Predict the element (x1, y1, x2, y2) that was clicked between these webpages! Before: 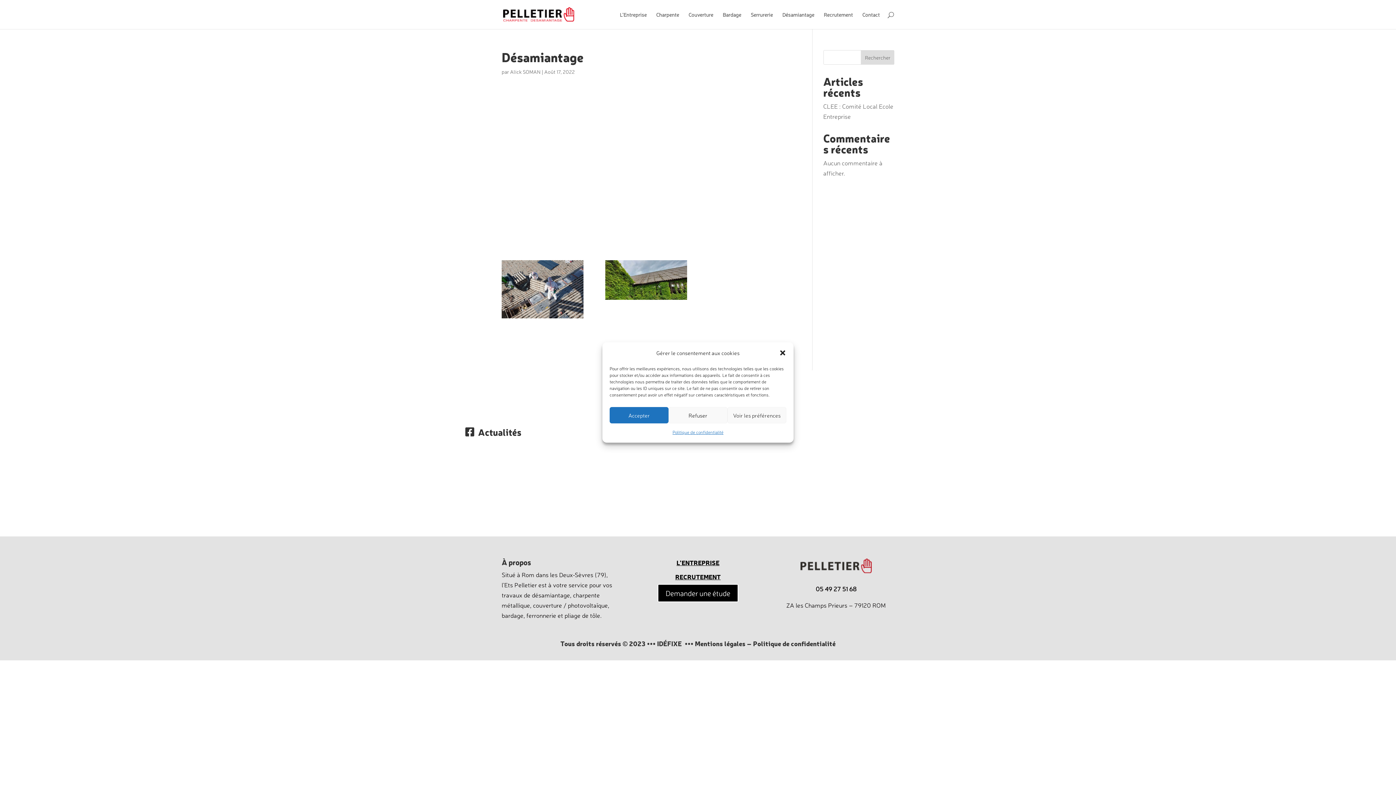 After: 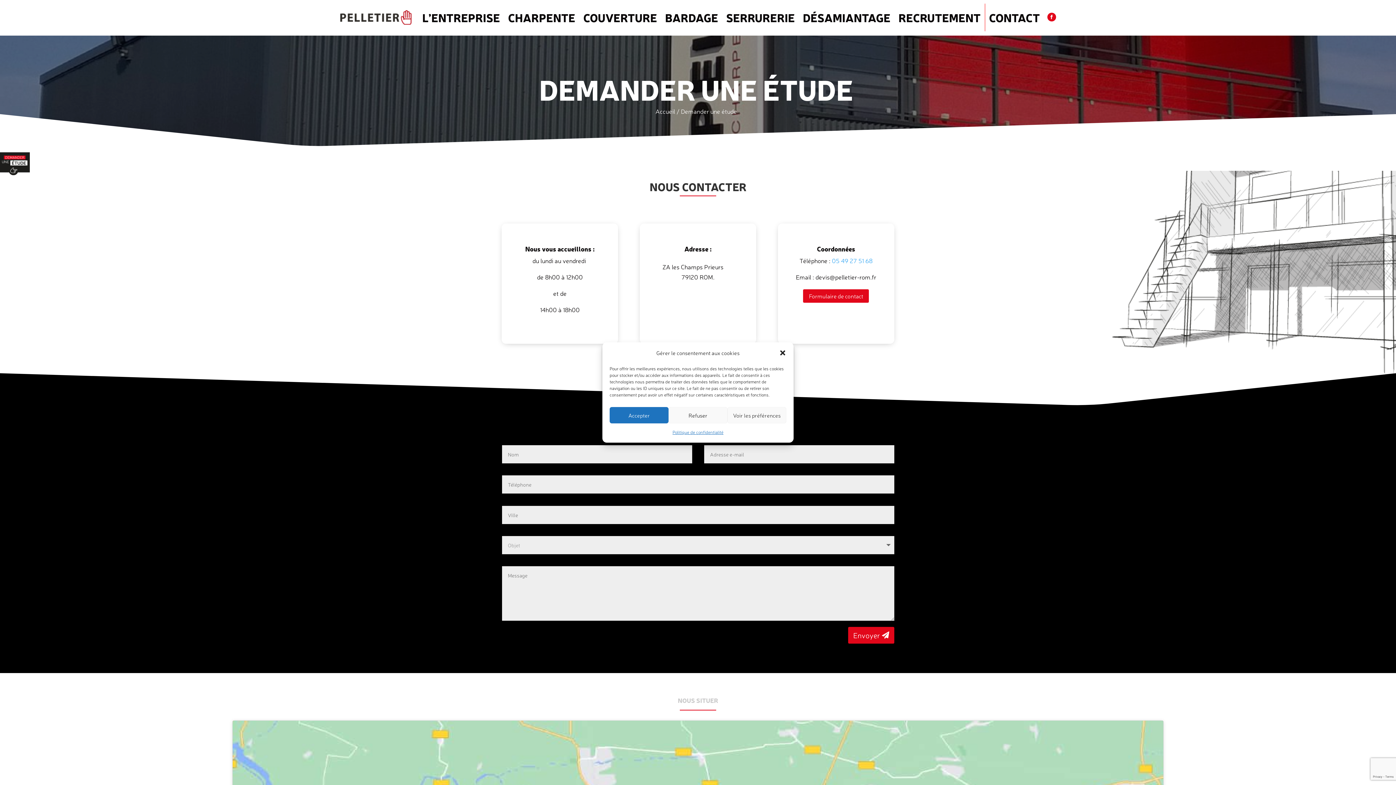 Action: label: Demander une étude bbox: (657, 584, 738, 602)